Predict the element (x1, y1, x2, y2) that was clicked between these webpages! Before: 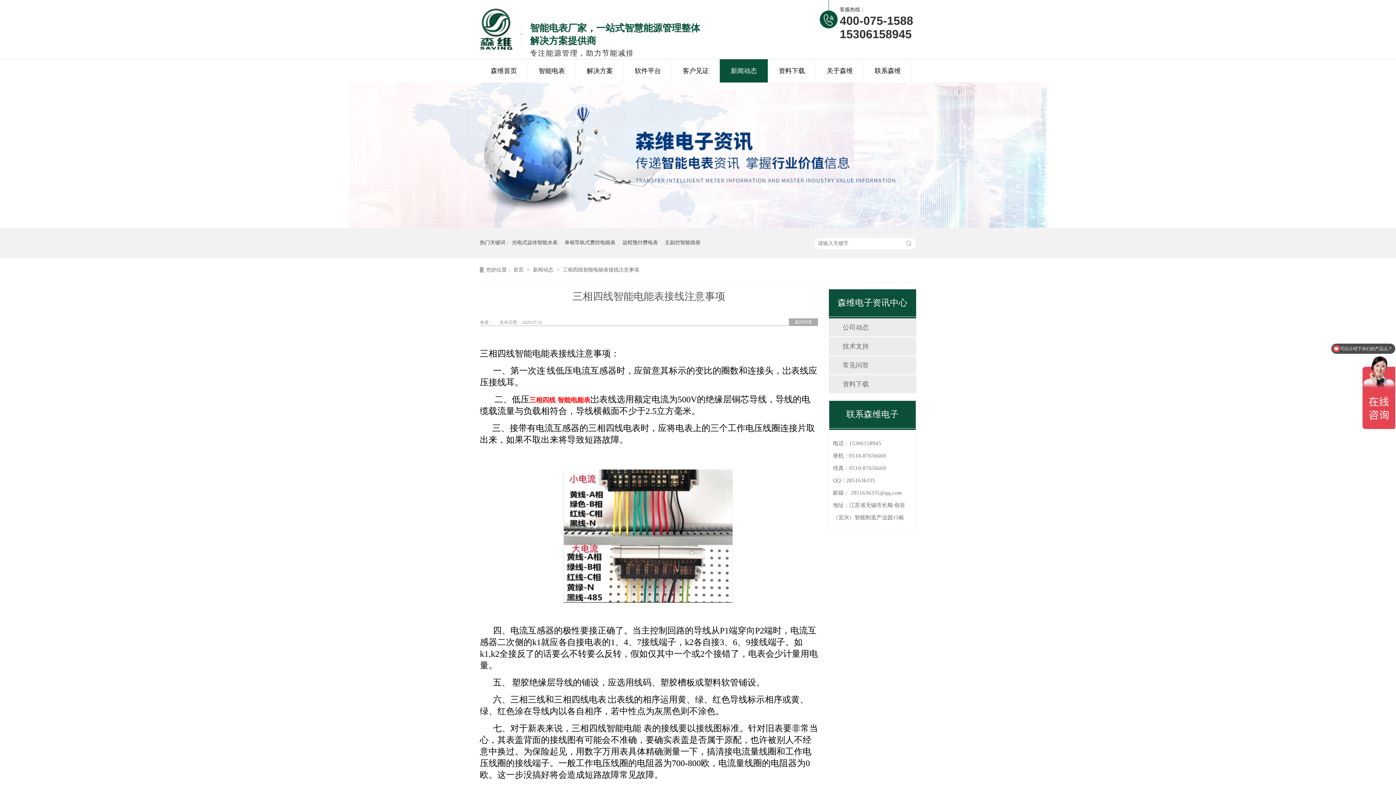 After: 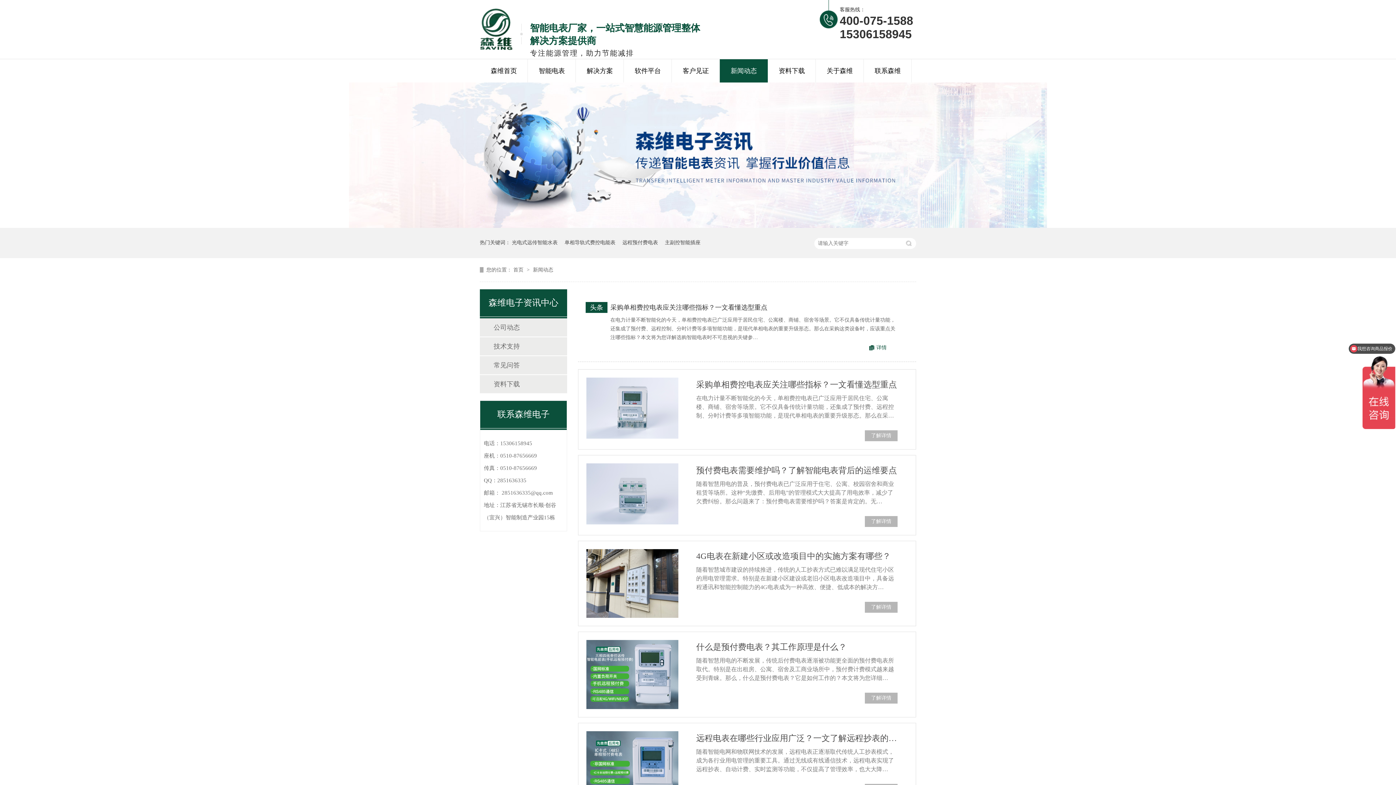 Action: label: 返回列表 bbox: (794, 319, 812, 324)